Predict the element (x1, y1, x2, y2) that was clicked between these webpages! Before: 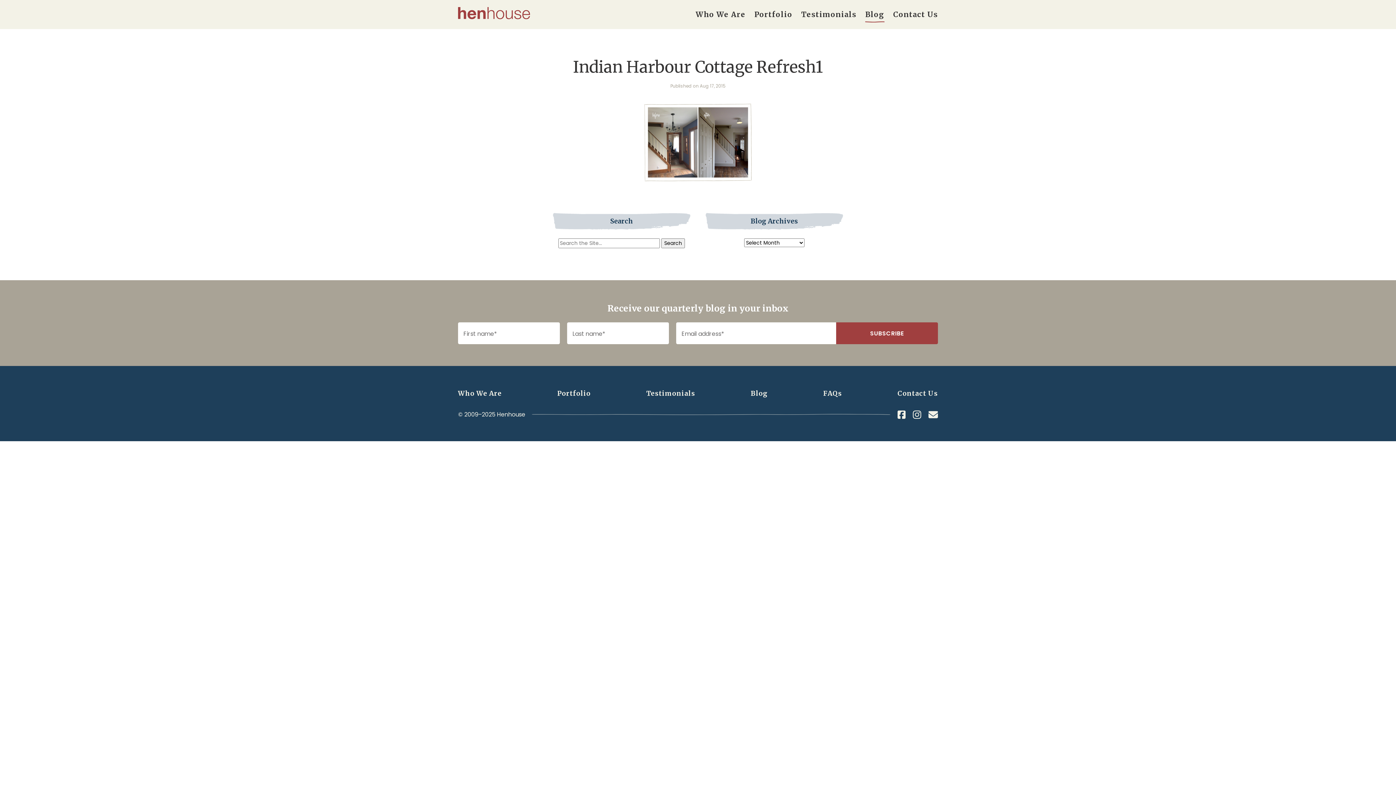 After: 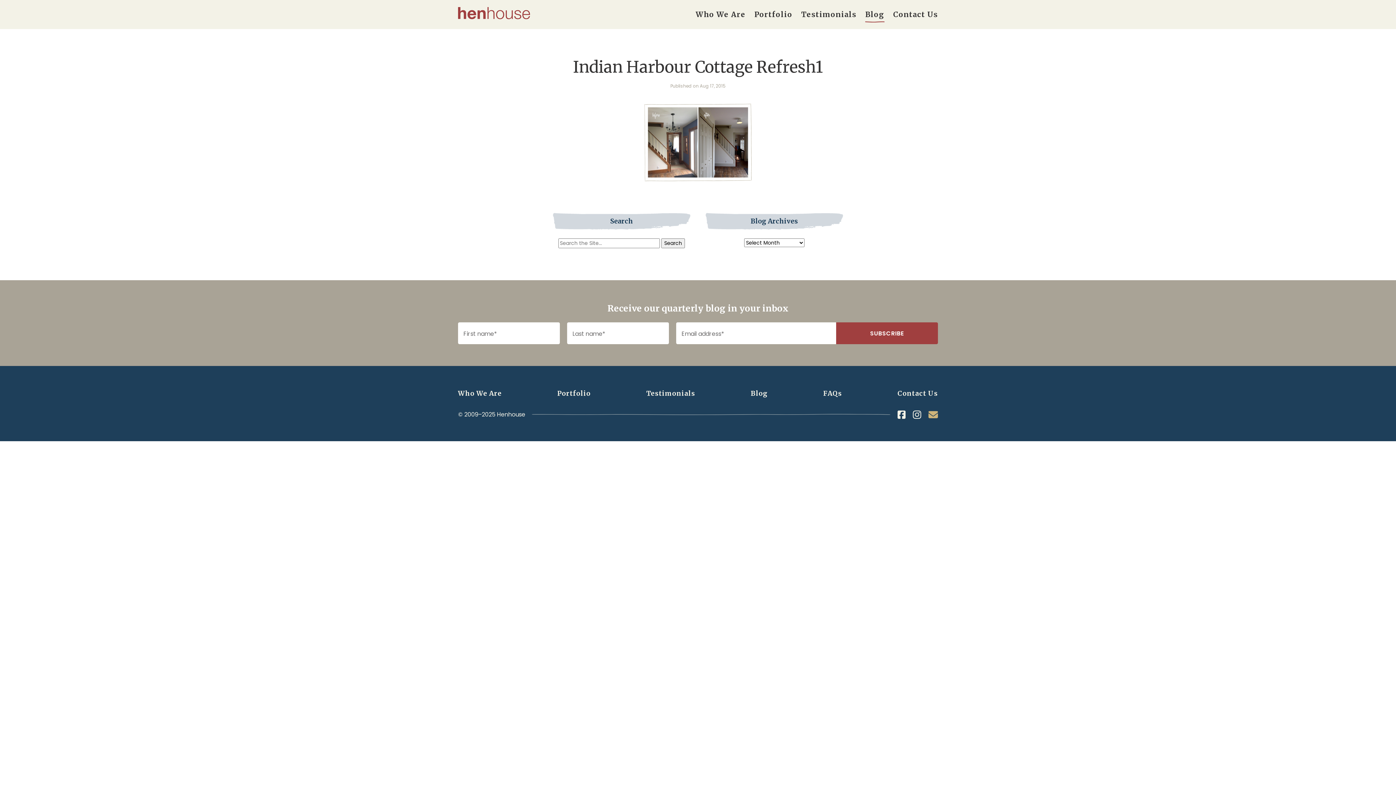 Action: bbox: (928, 410, 938, 419)